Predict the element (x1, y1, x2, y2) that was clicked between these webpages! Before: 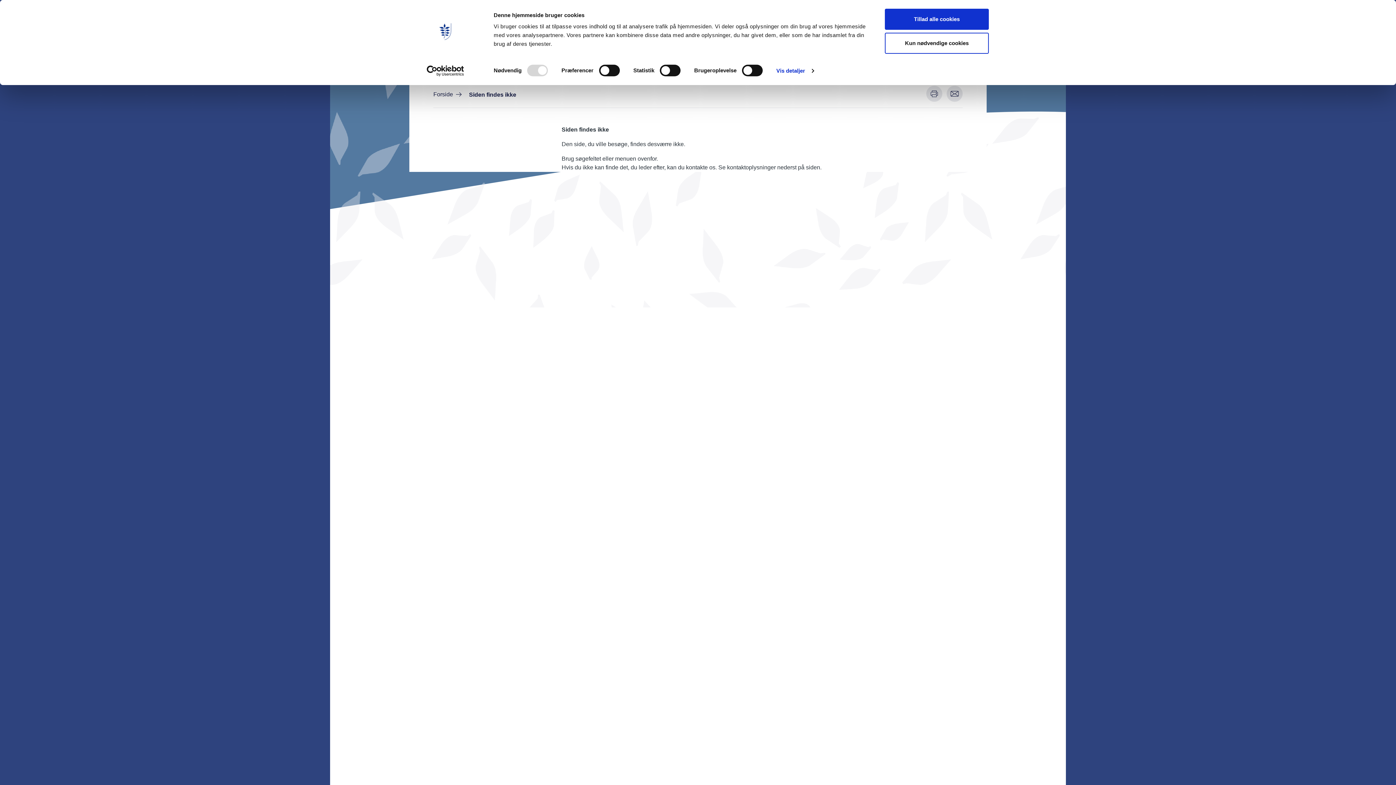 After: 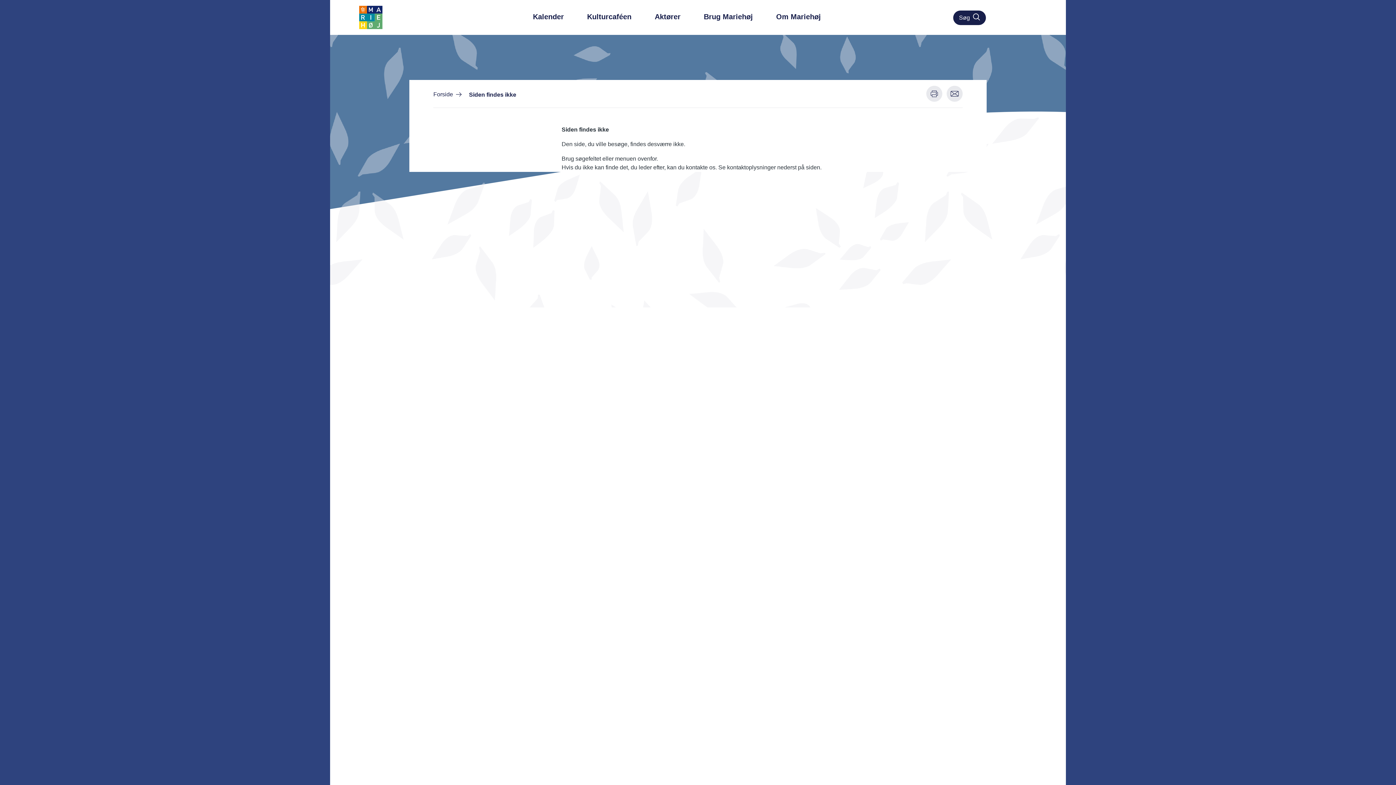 Action: label: Tillad alle cookies bbox: (885, 8, 989, 29)